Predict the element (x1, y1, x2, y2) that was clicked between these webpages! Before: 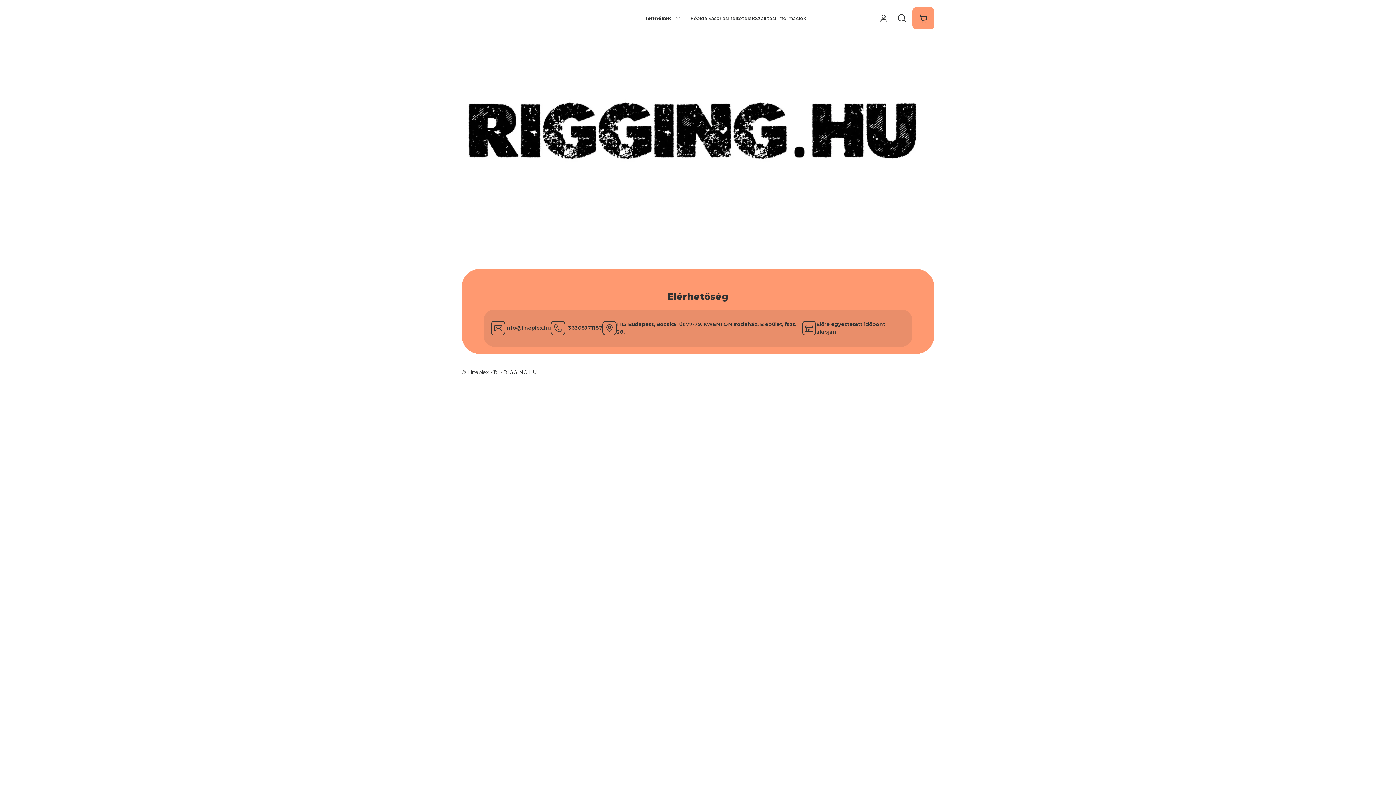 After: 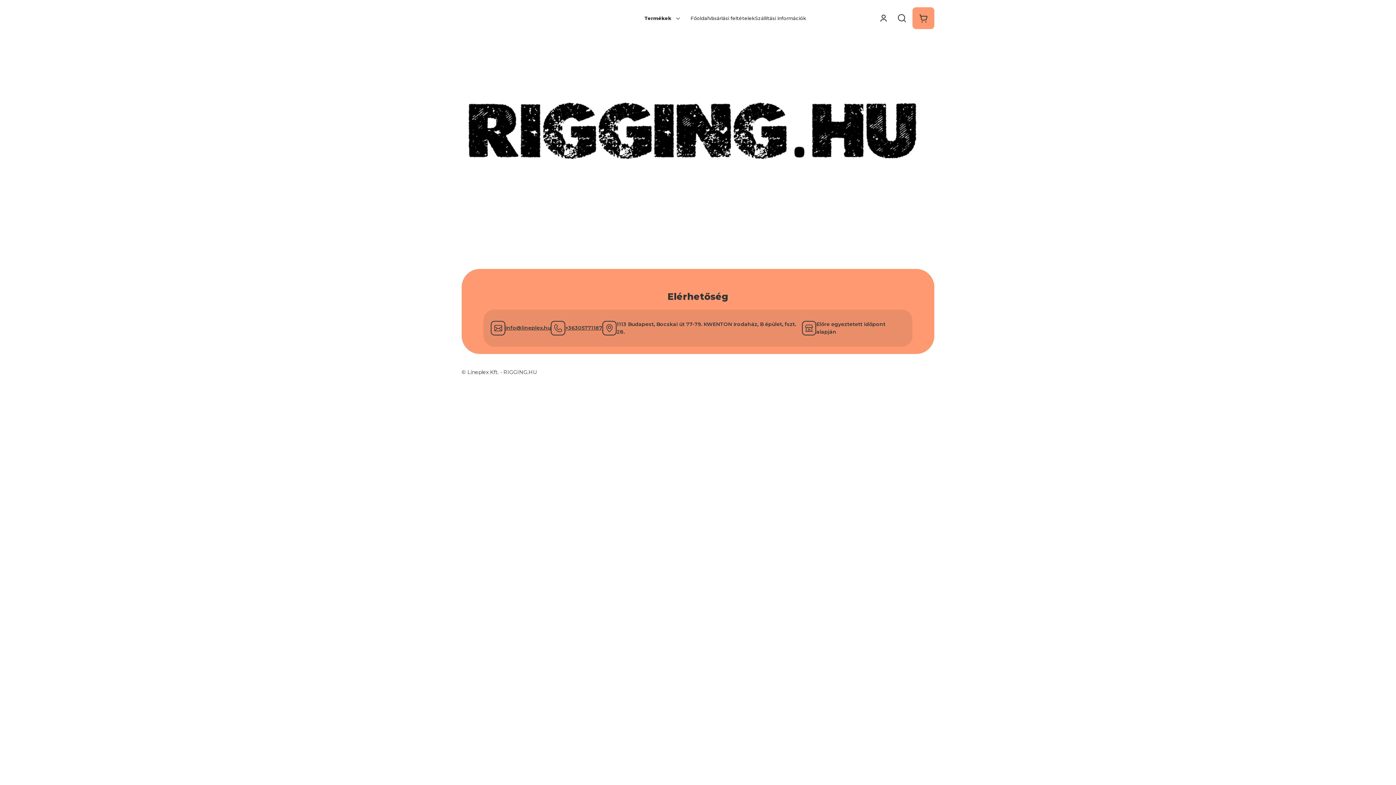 Action: bbox: (461, 36, 934, 218)